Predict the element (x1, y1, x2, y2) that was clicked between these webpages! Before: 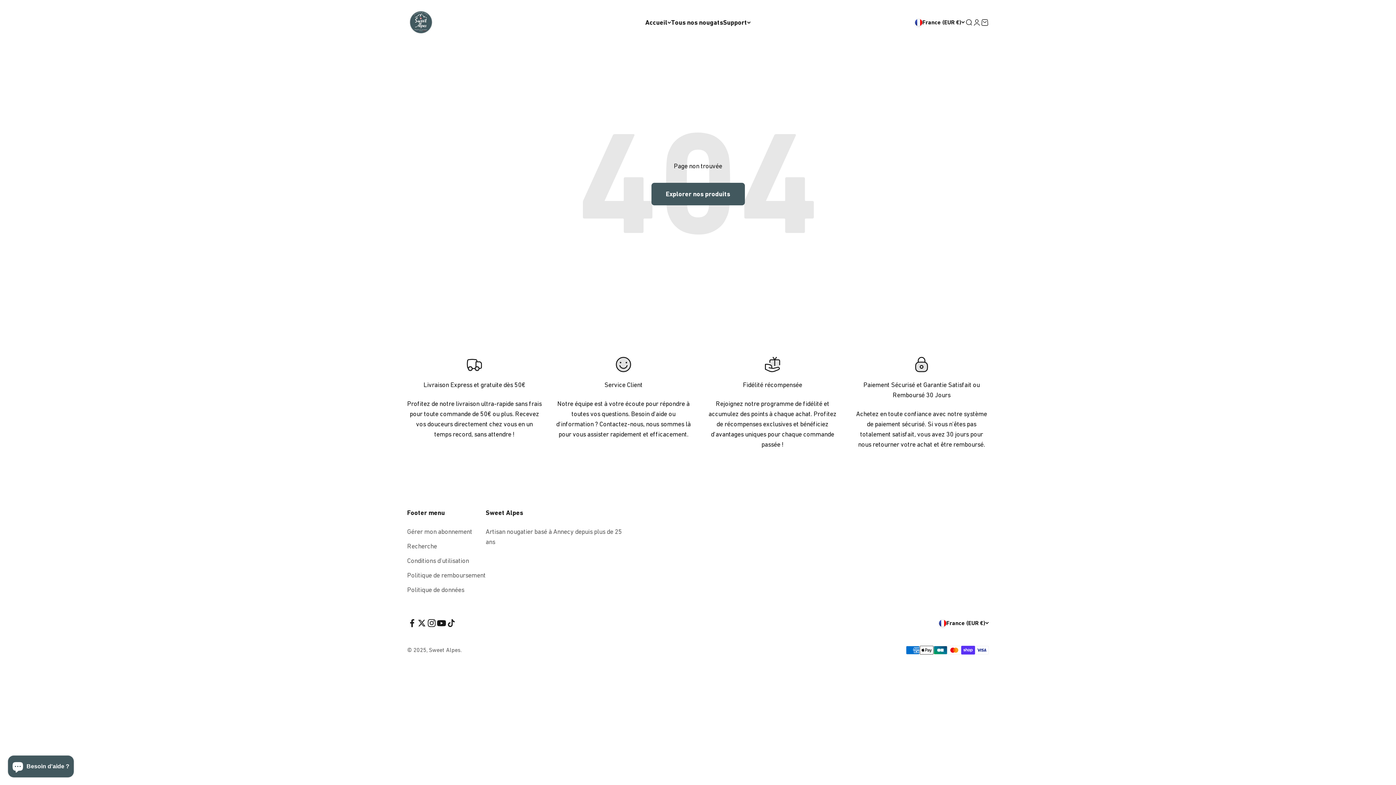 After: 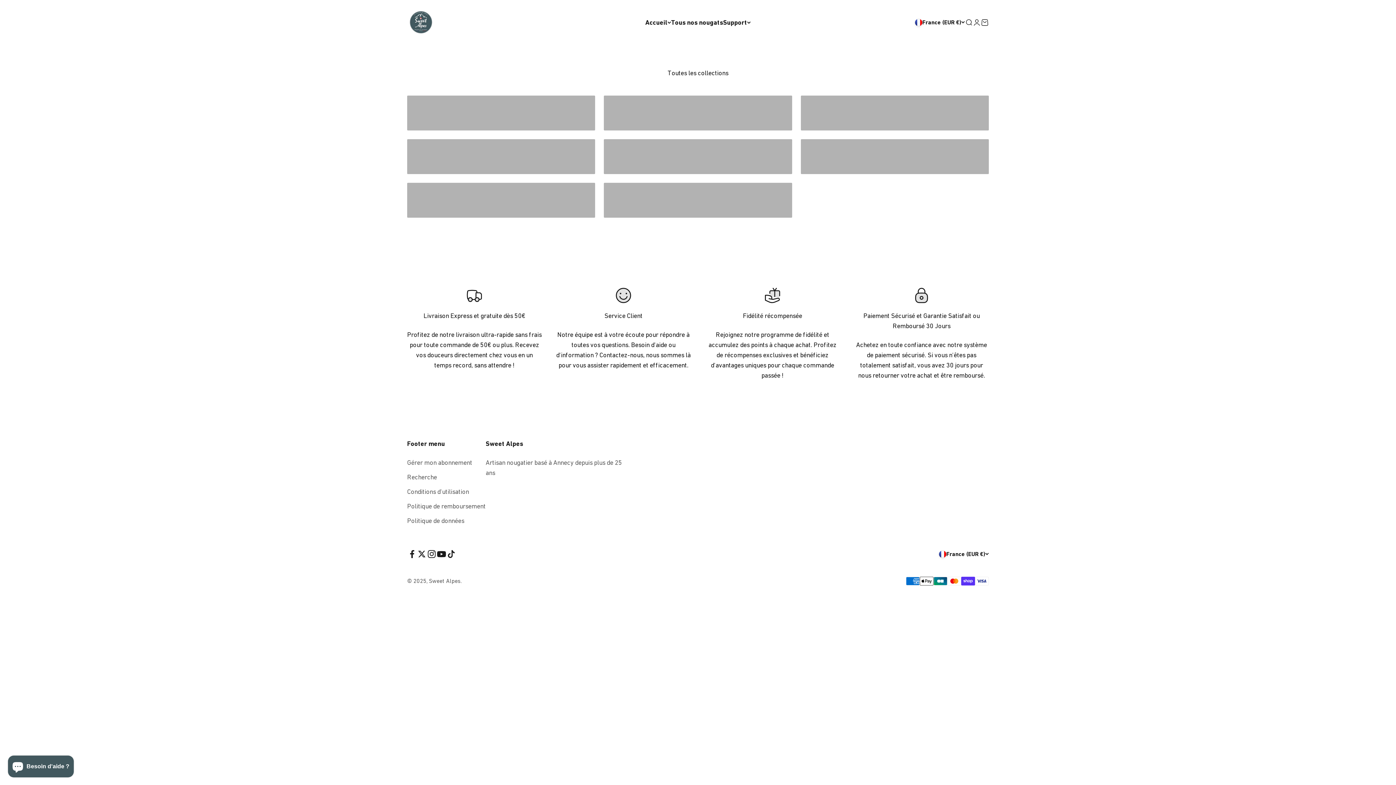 Action: bbox: (671, 18, 723, 26) label: Tous nos nougats